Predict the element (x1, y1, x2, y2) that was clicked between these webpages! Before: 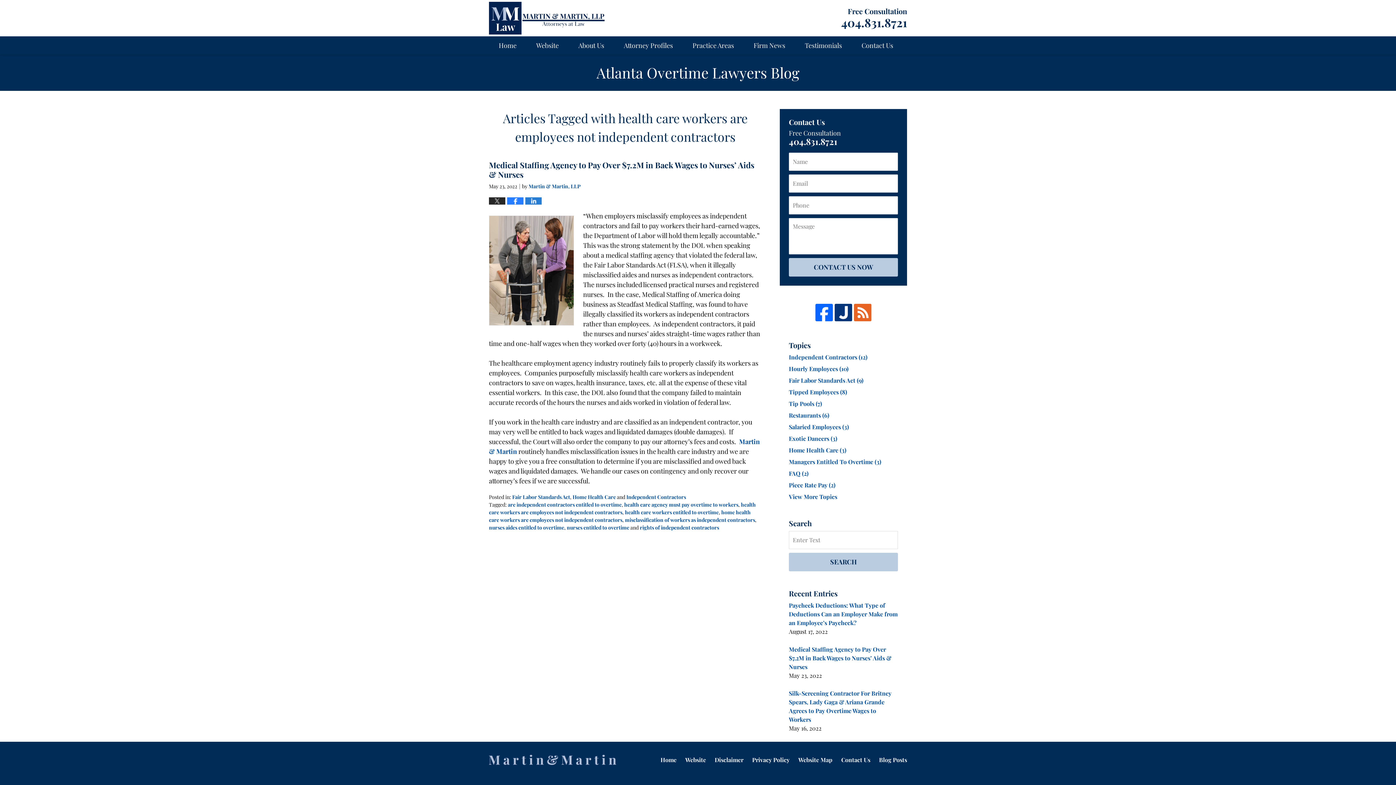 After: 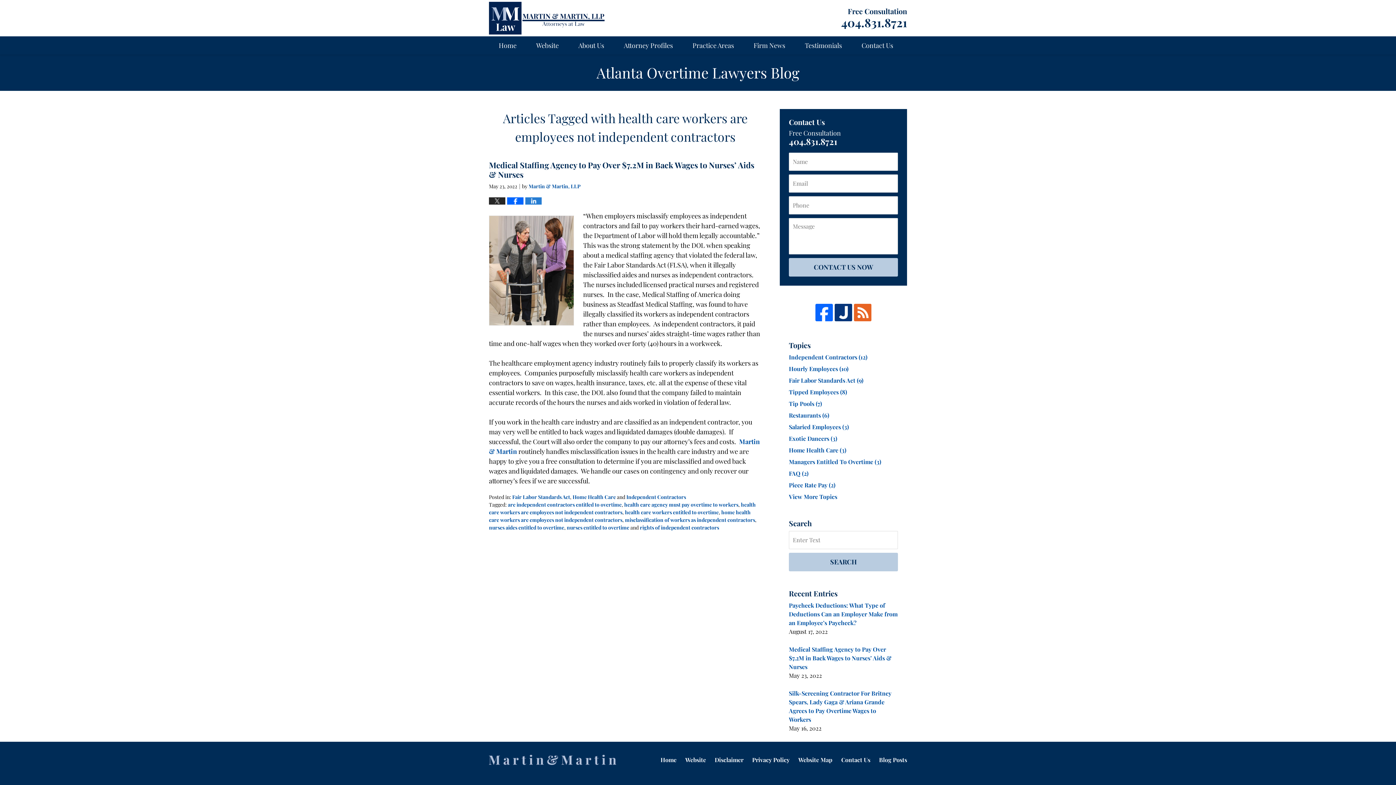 Action: bbox: (507, 197, 523, 204)